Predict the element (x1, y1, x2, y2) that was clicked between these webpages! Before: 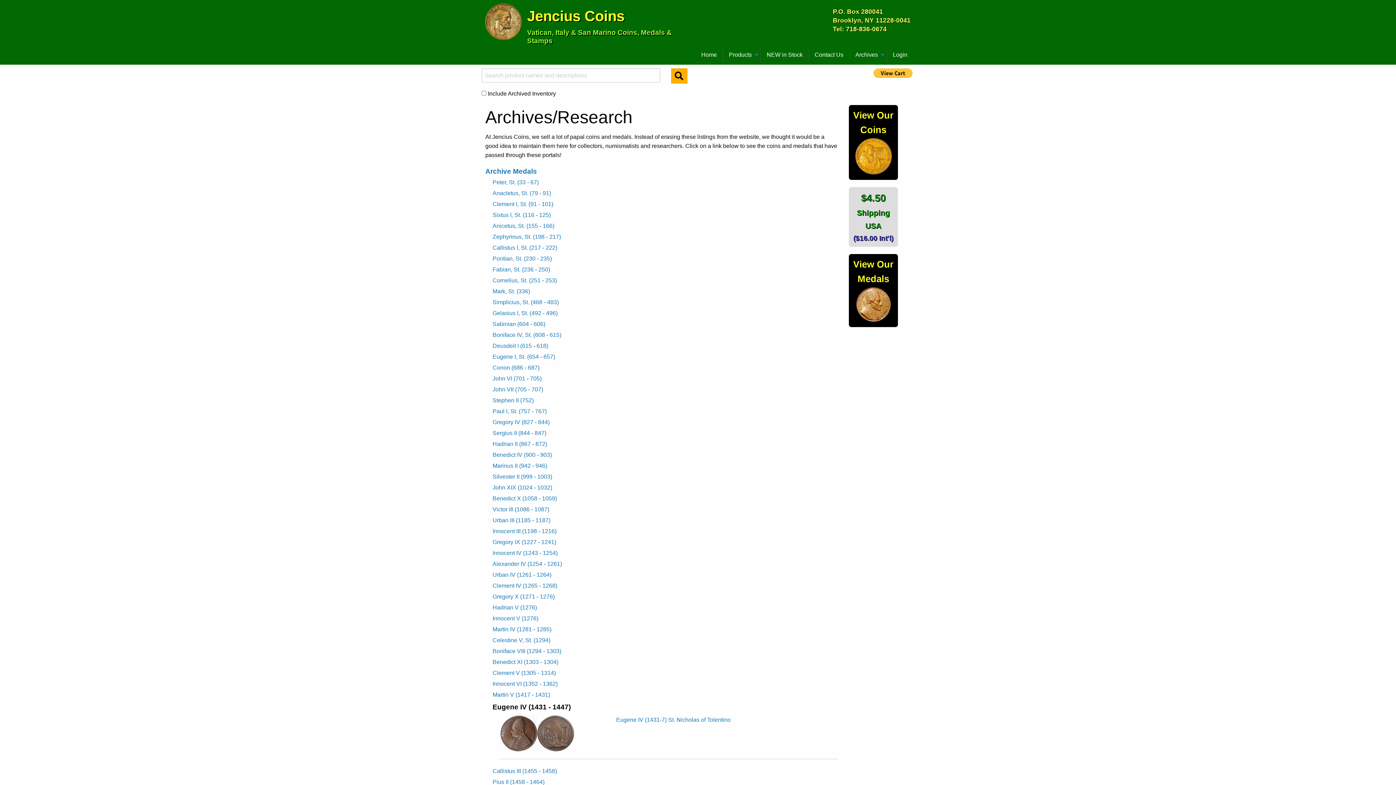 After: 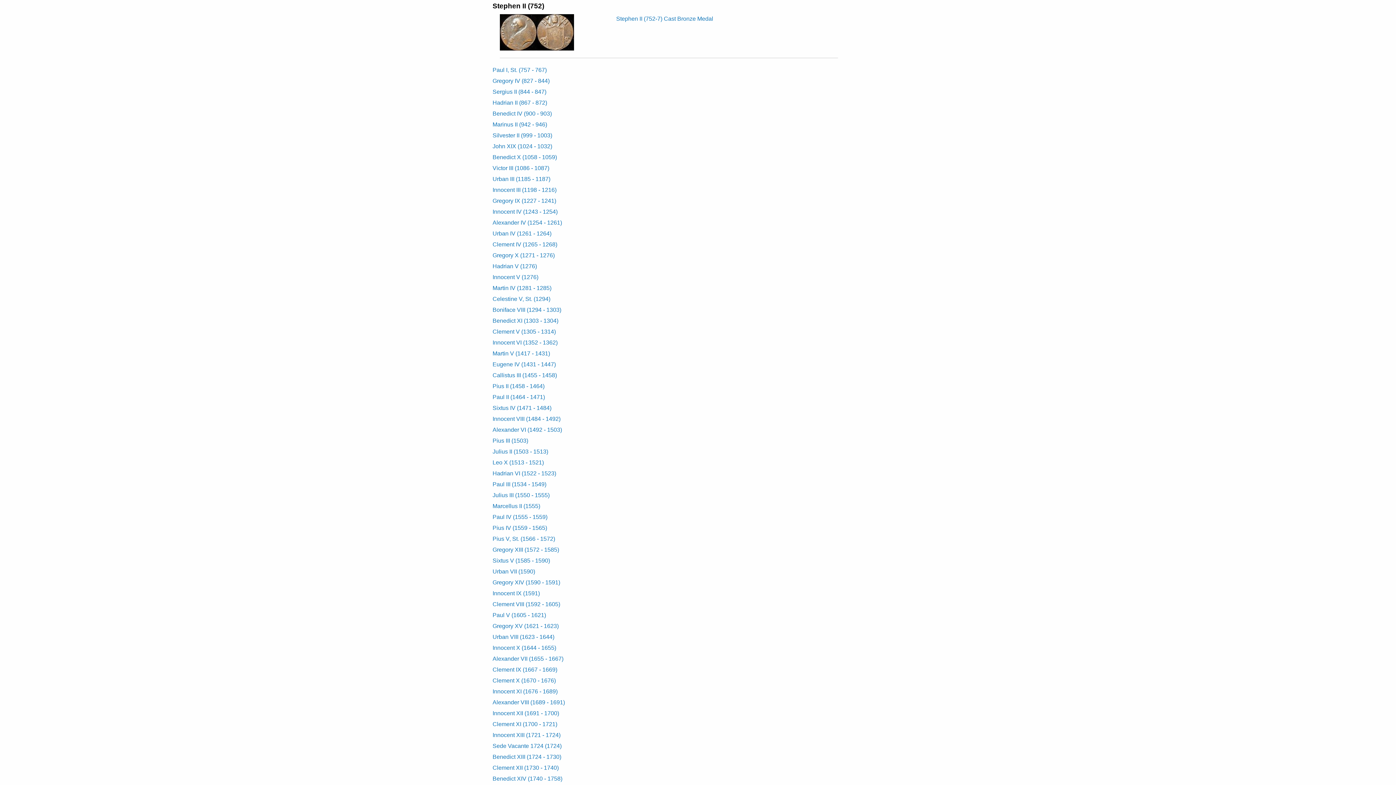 Action: bbox: (492, 397, 533, 403) label: Stephen II (752)